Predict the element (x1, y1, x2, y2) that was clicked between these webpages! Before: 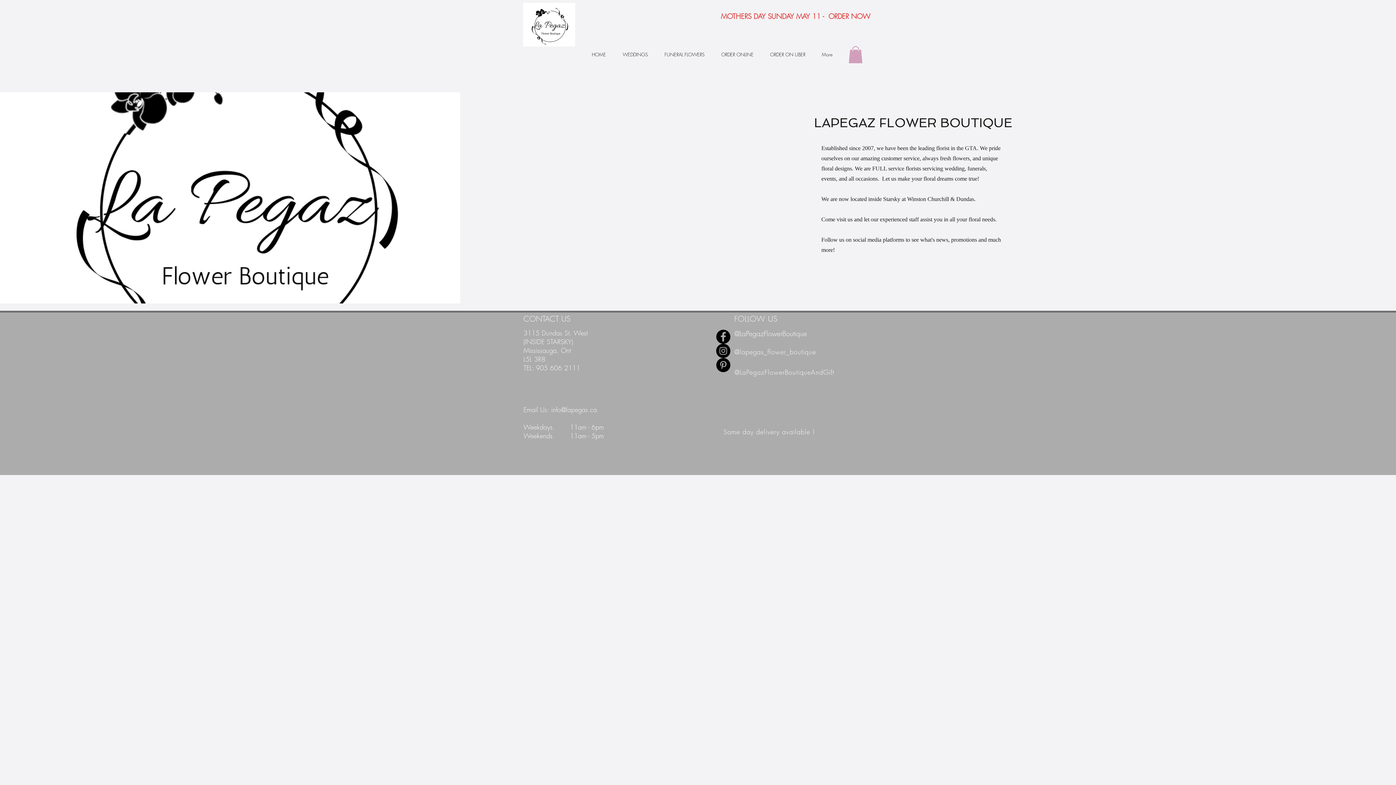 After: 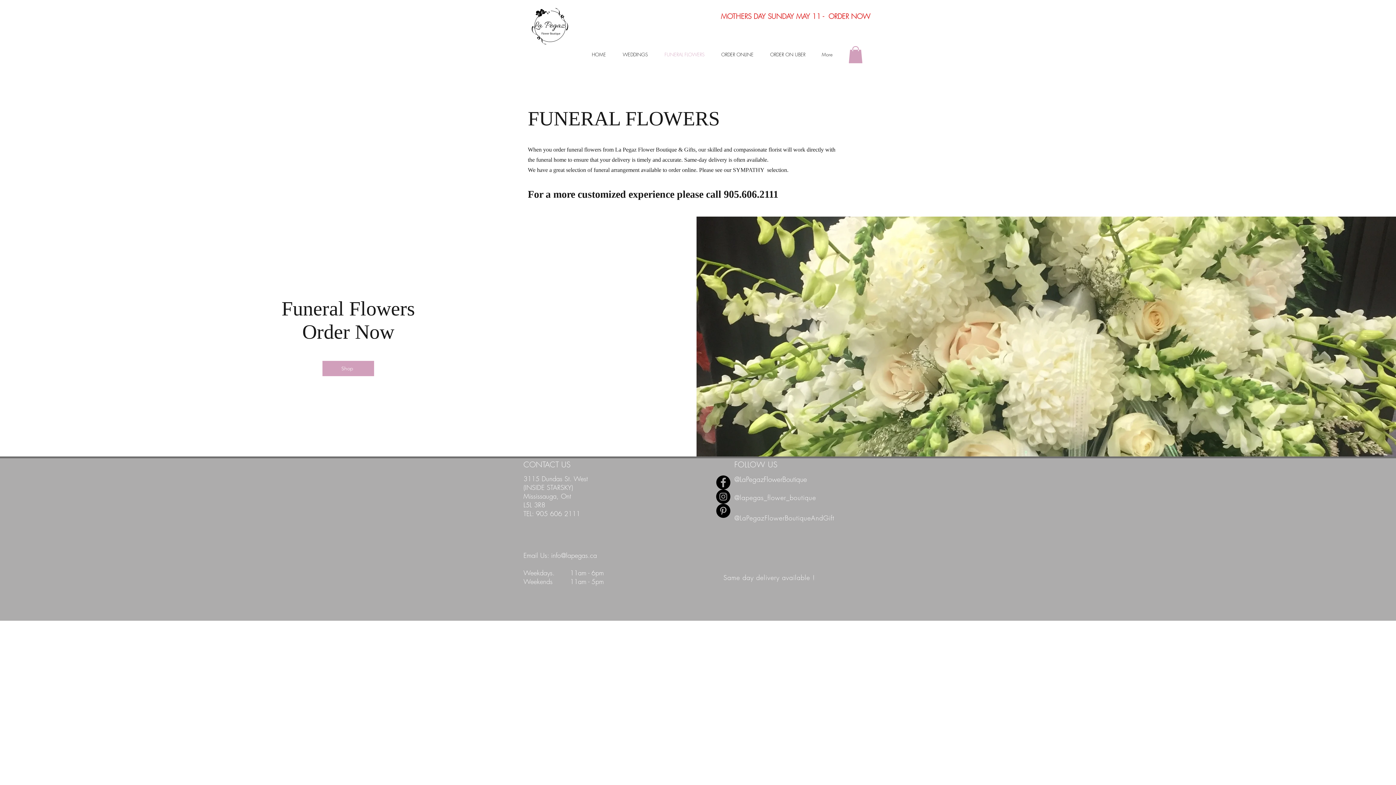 Action: bbox: (656, 45, 713, 63) label: FUNERAL FLOWERS